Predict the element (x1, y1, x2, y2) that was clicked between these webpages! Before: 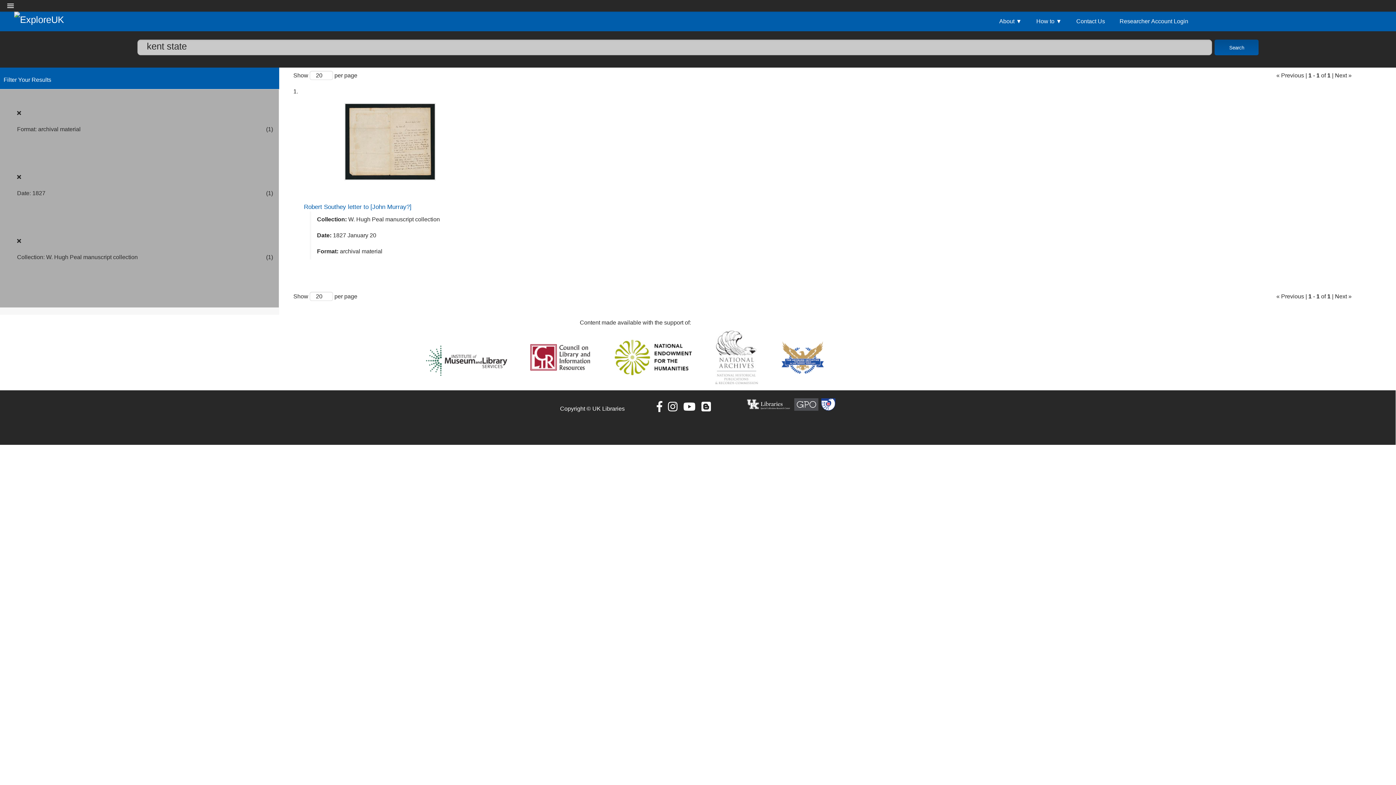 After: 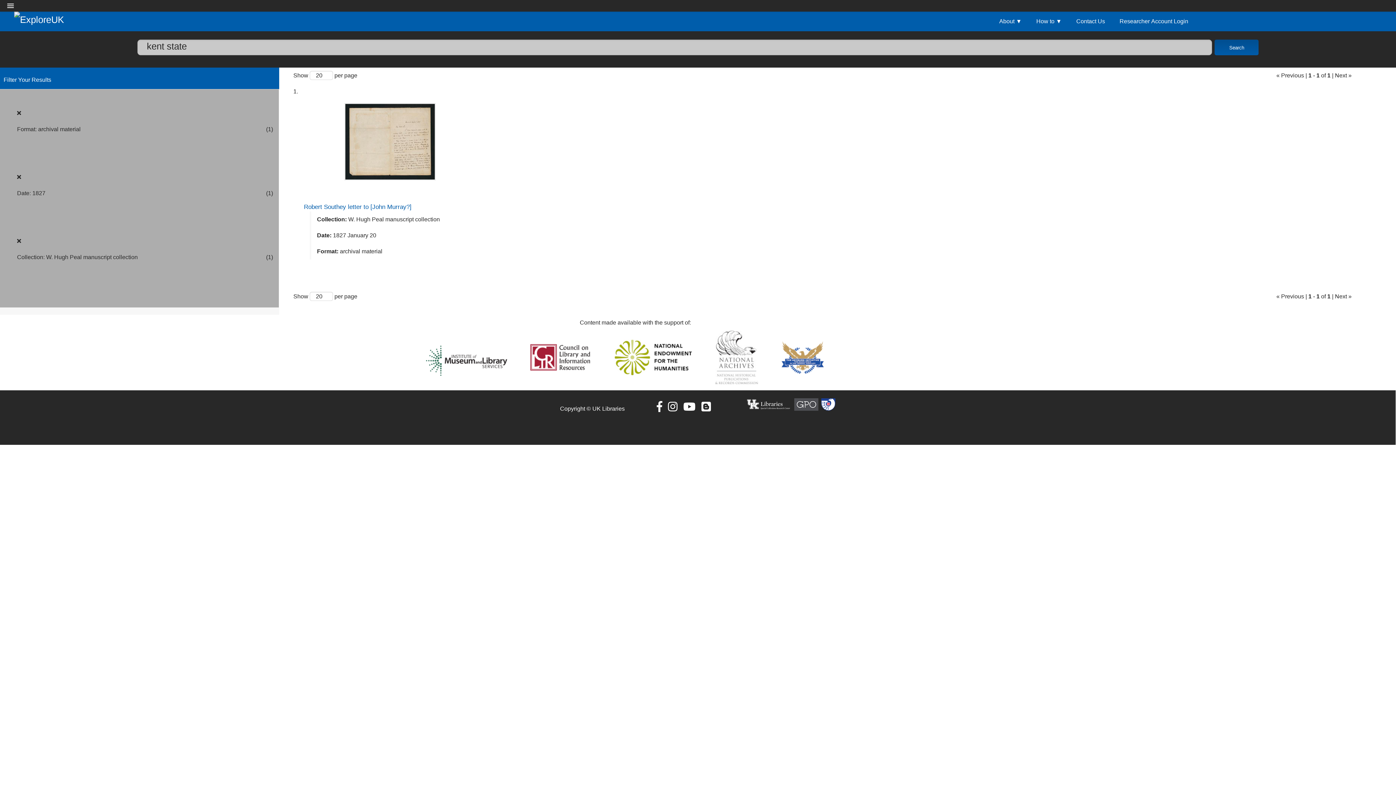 Action: bbox: (715, 379, 758, 385)